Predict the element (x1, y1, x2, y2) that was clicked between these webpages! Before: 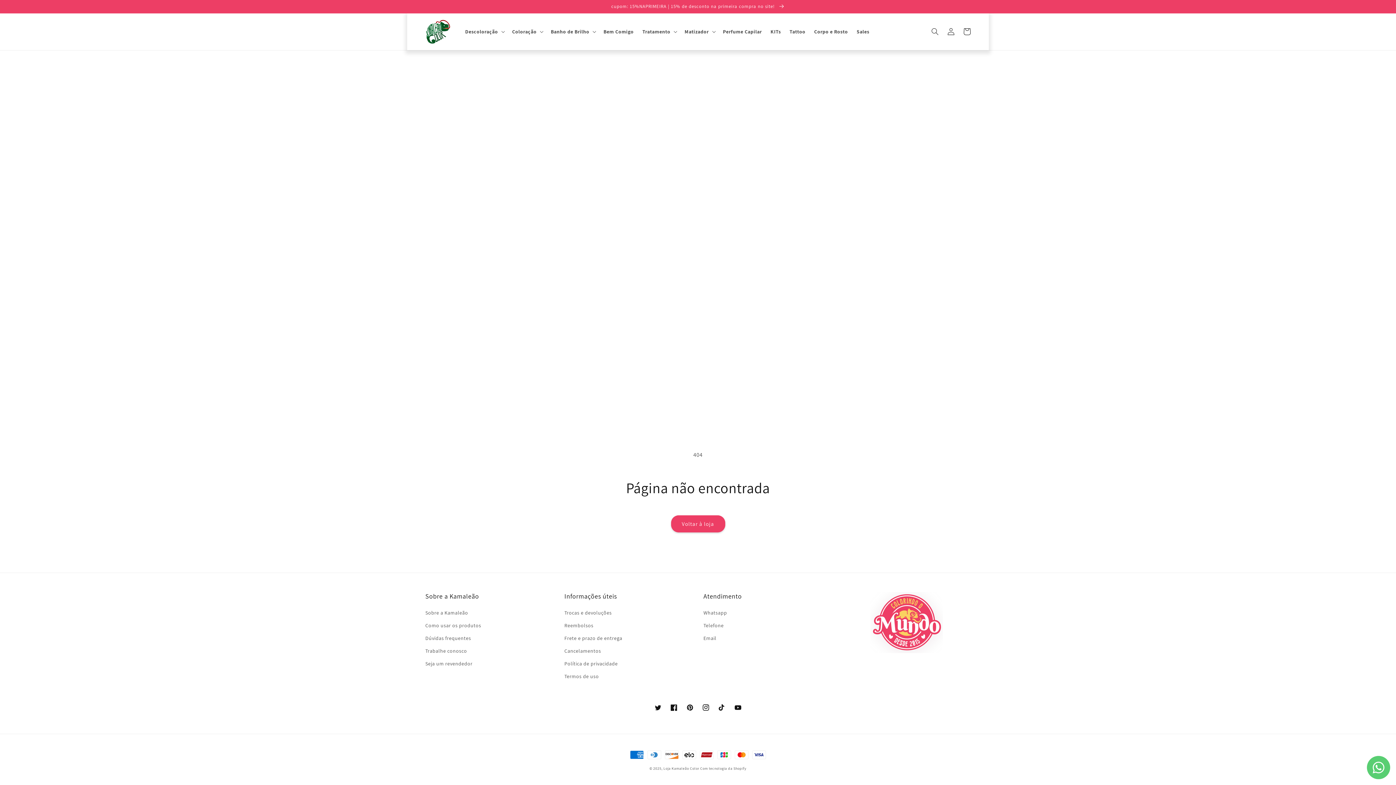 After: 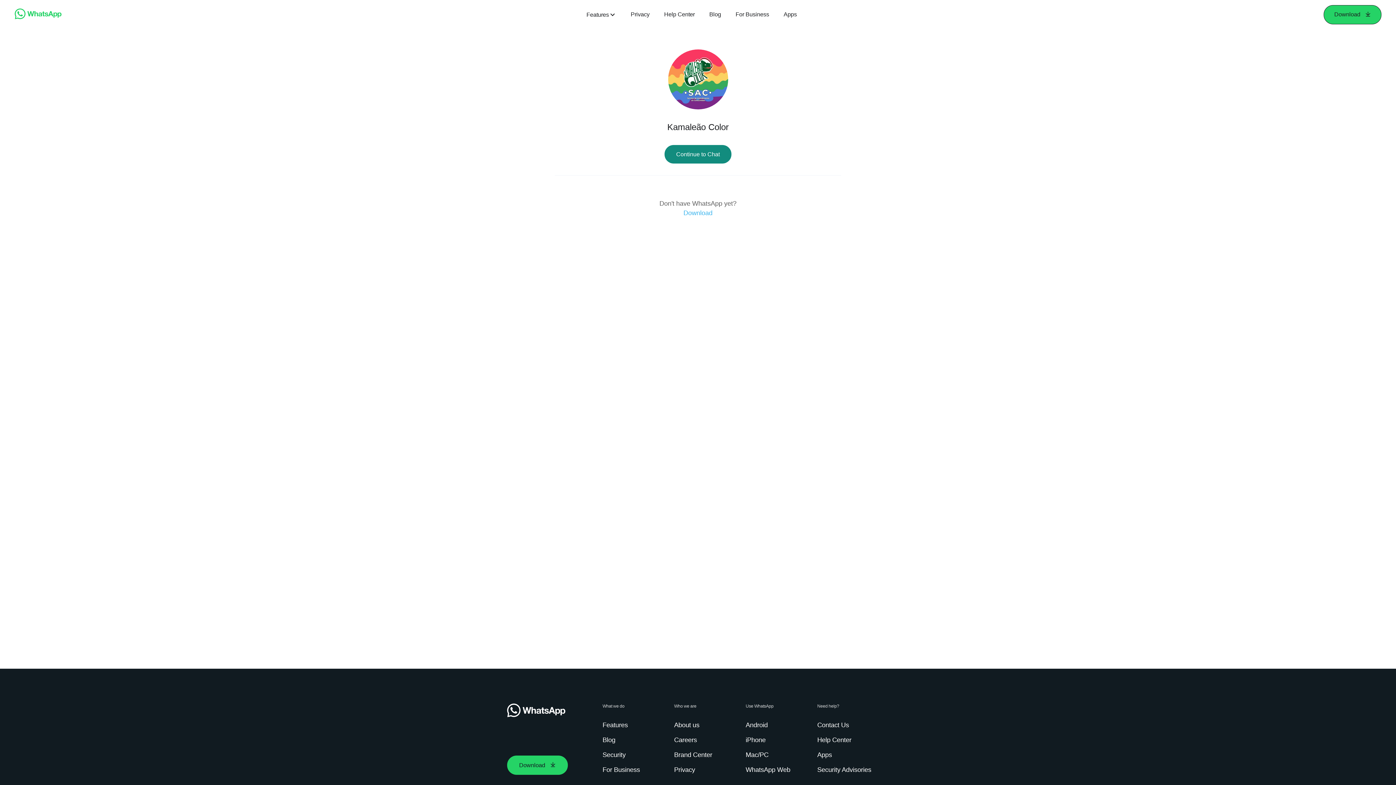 Action: bbox: (703, 608, 727, 619) label: Whatsapp